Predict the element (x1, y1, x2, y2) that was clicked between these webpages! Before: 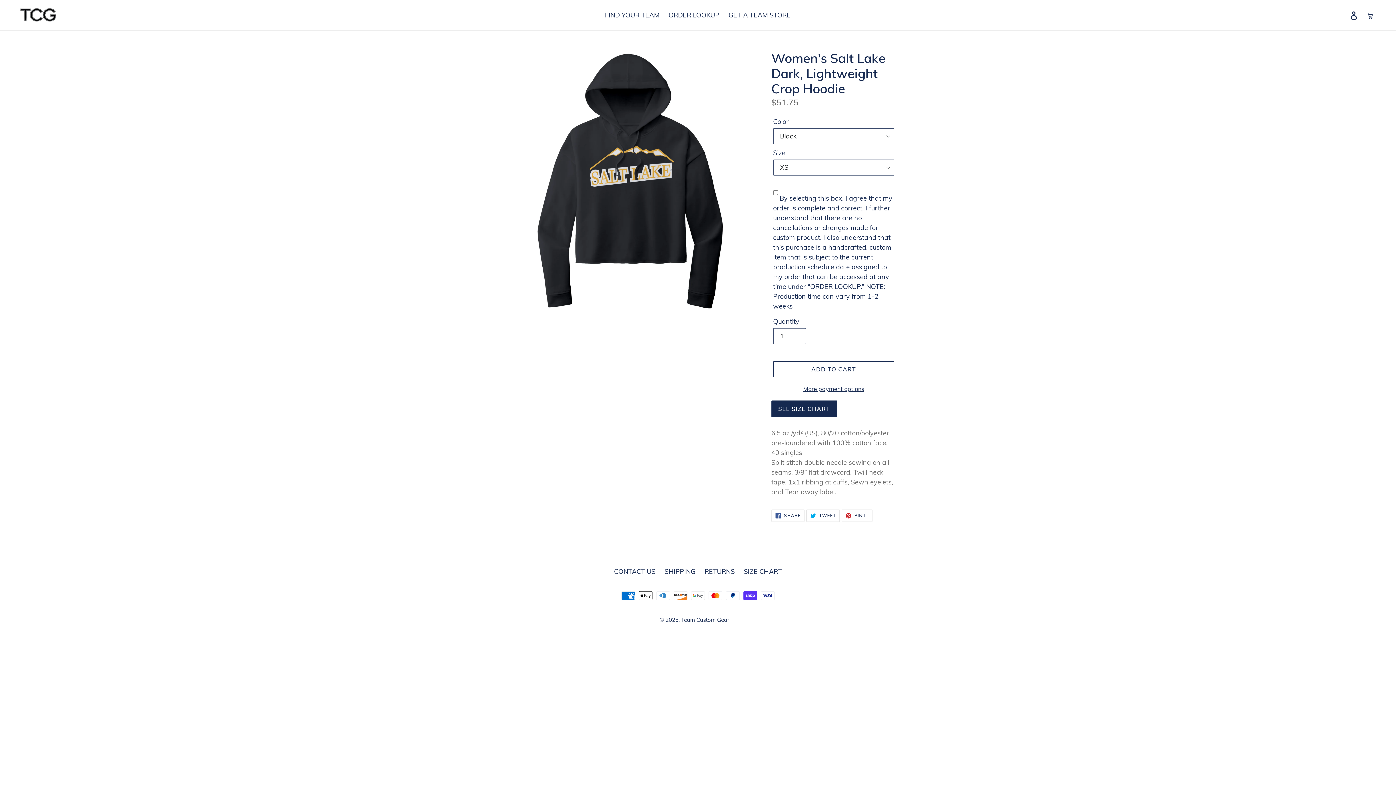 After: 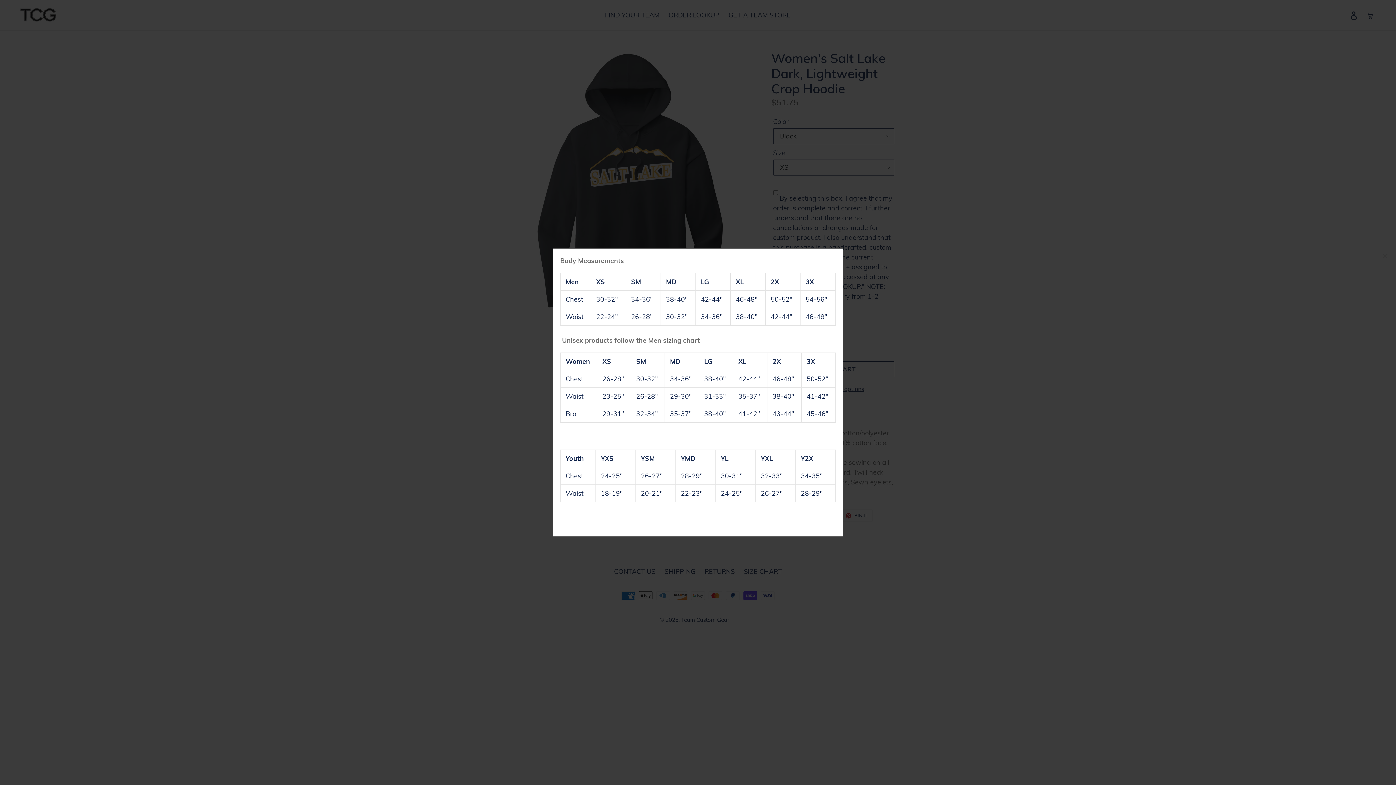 Action: label: SEE SIZE CHART bbox: (771, 400, 837, 417)